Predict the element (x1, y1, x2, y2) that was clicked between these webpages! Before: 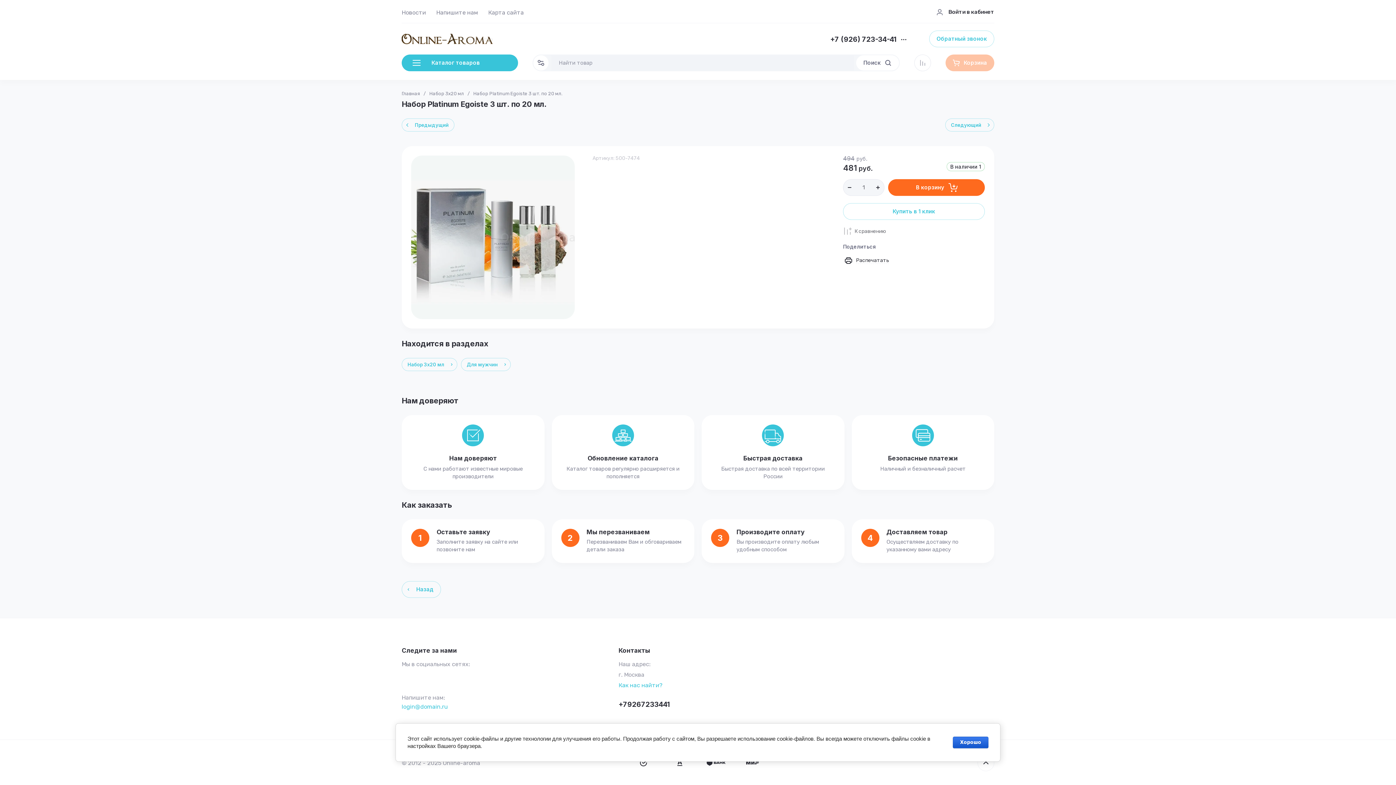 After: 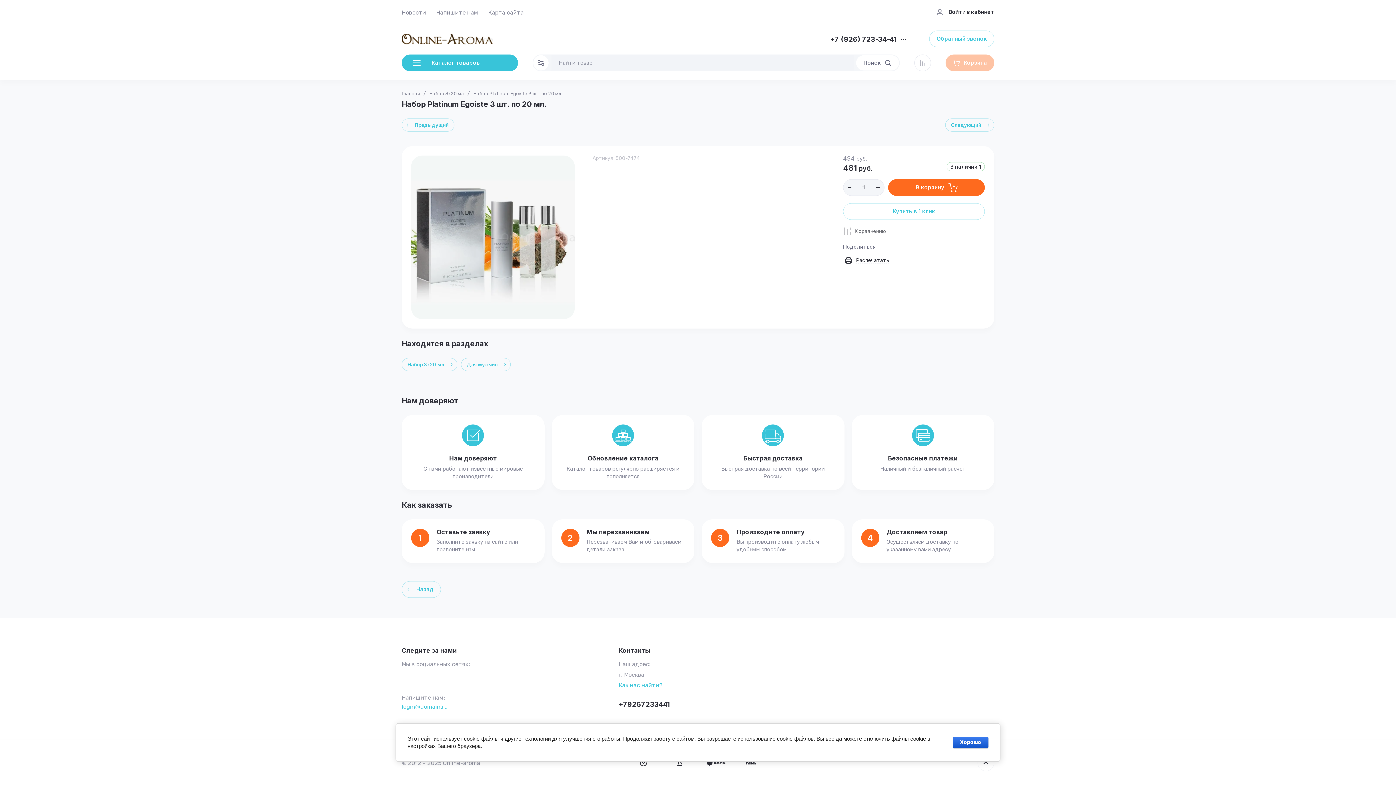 Action: bbox: (618, 700, 670, 709) label: +79267233441